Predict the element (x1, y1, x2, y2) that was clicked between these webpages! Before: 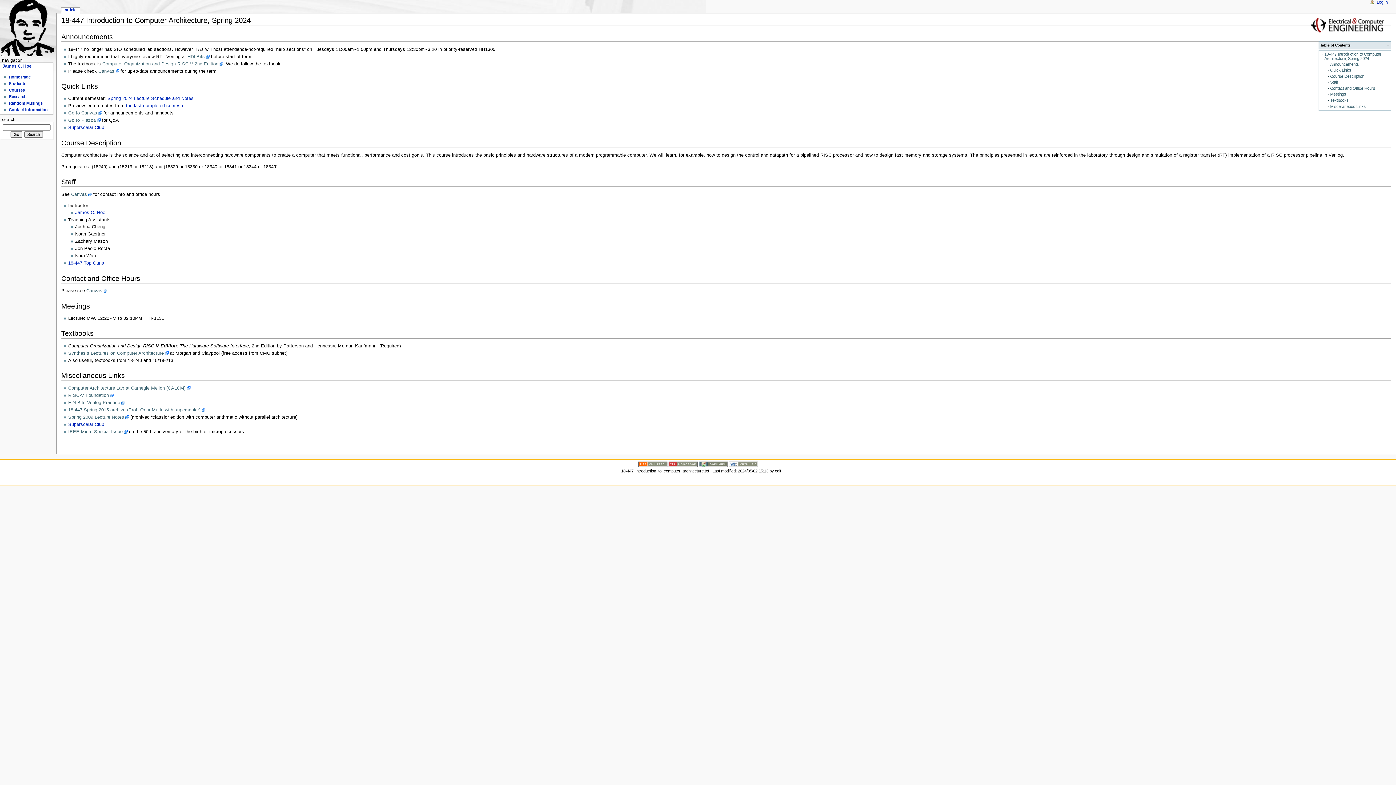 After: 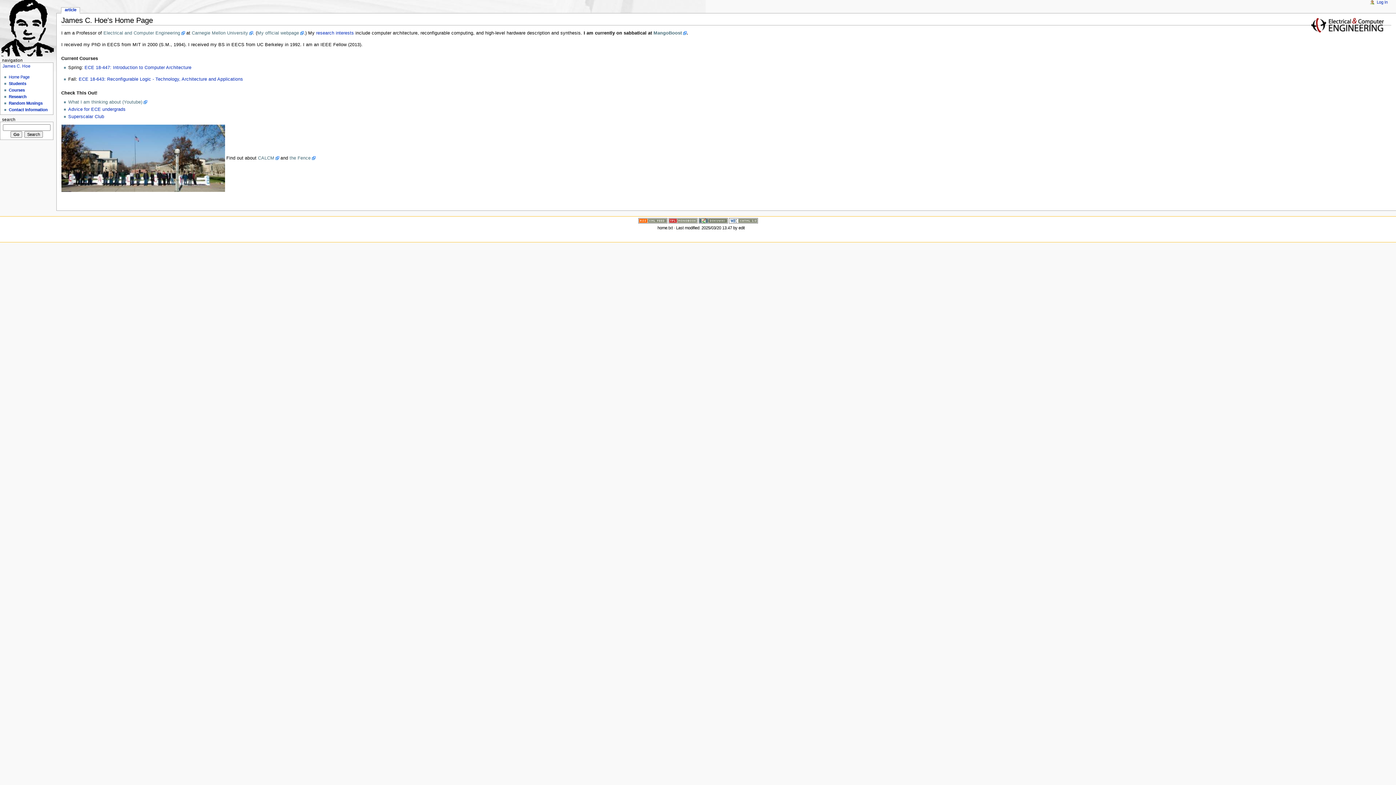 Action: label: Home Page bbox: (8, 74, 30, 79)